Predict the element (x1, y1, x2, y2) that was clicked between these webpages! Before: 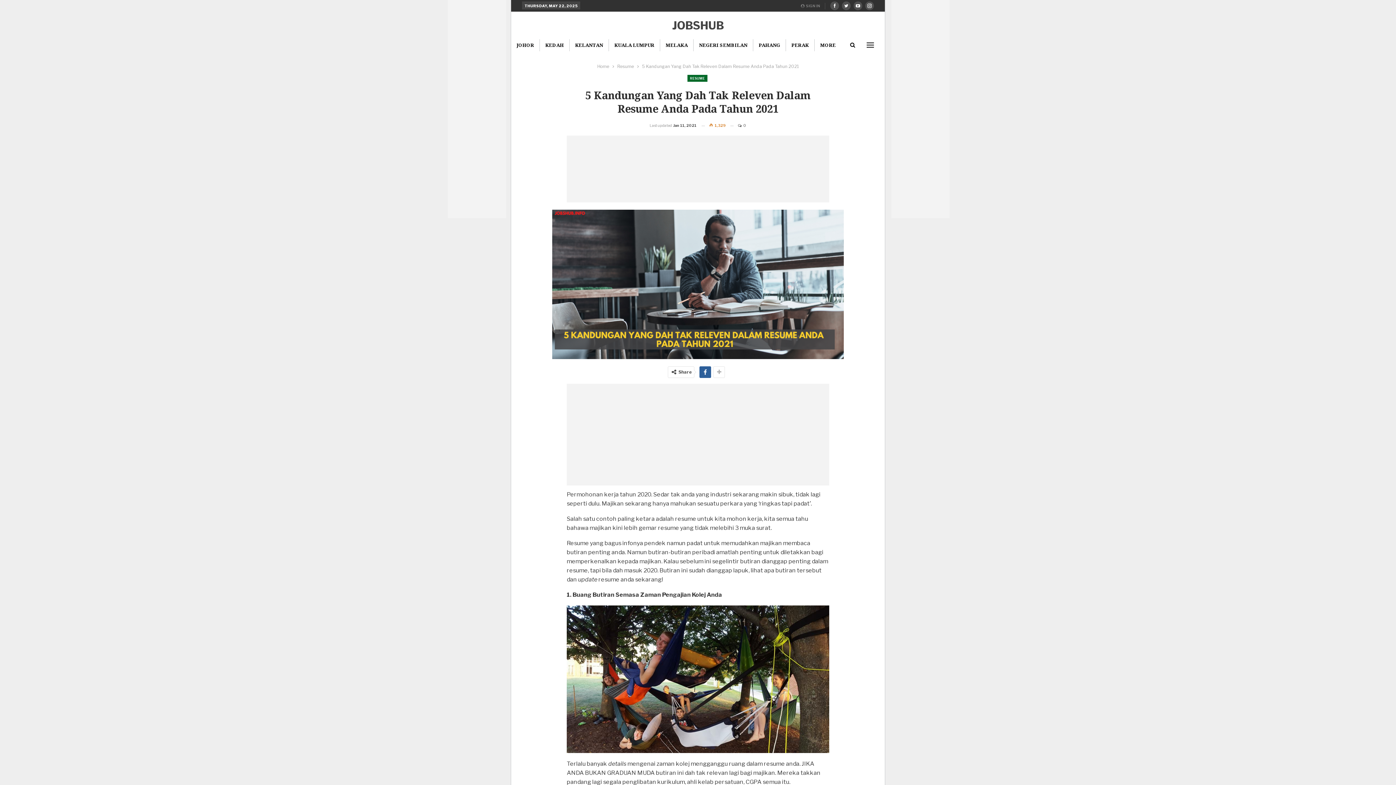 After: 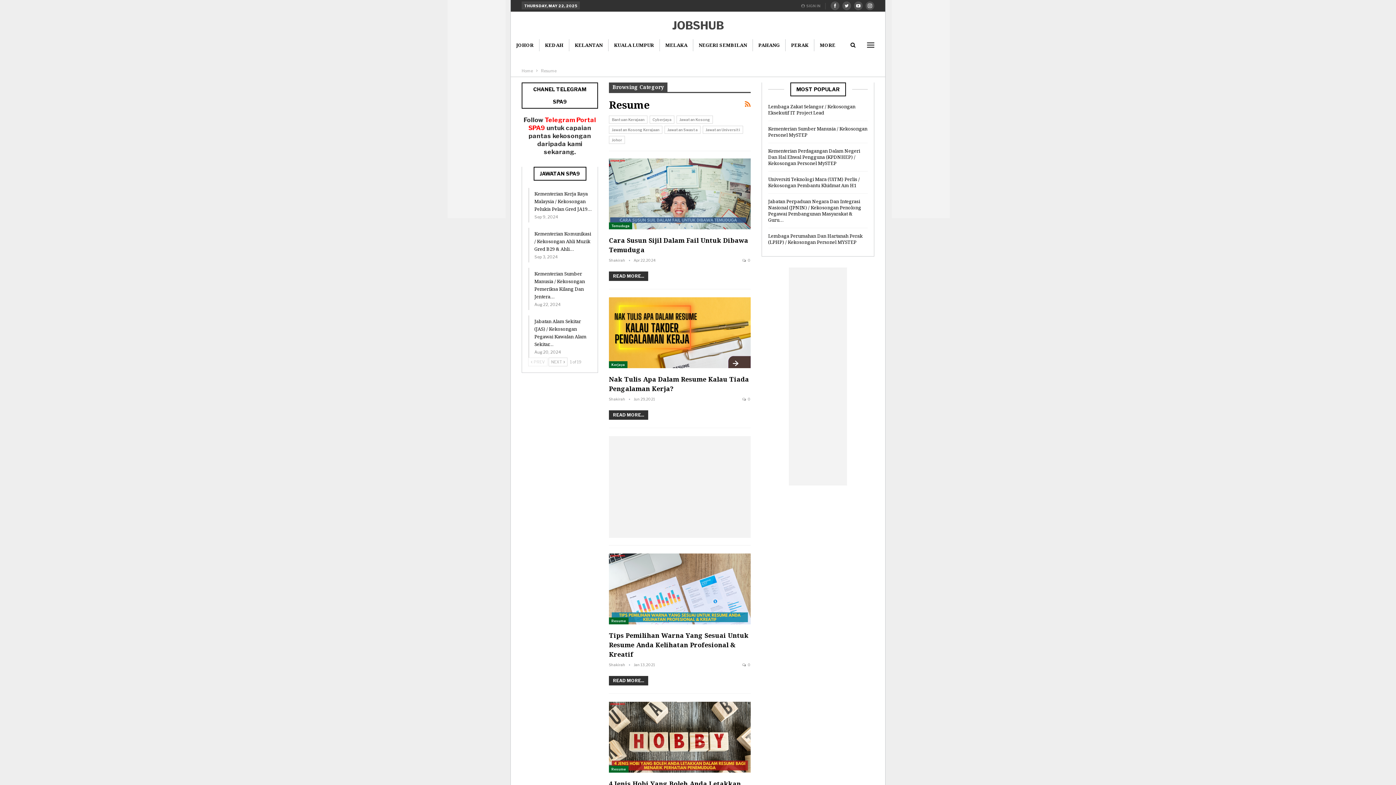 Action: bbox: (617, 62, 634, 70) label: Resume